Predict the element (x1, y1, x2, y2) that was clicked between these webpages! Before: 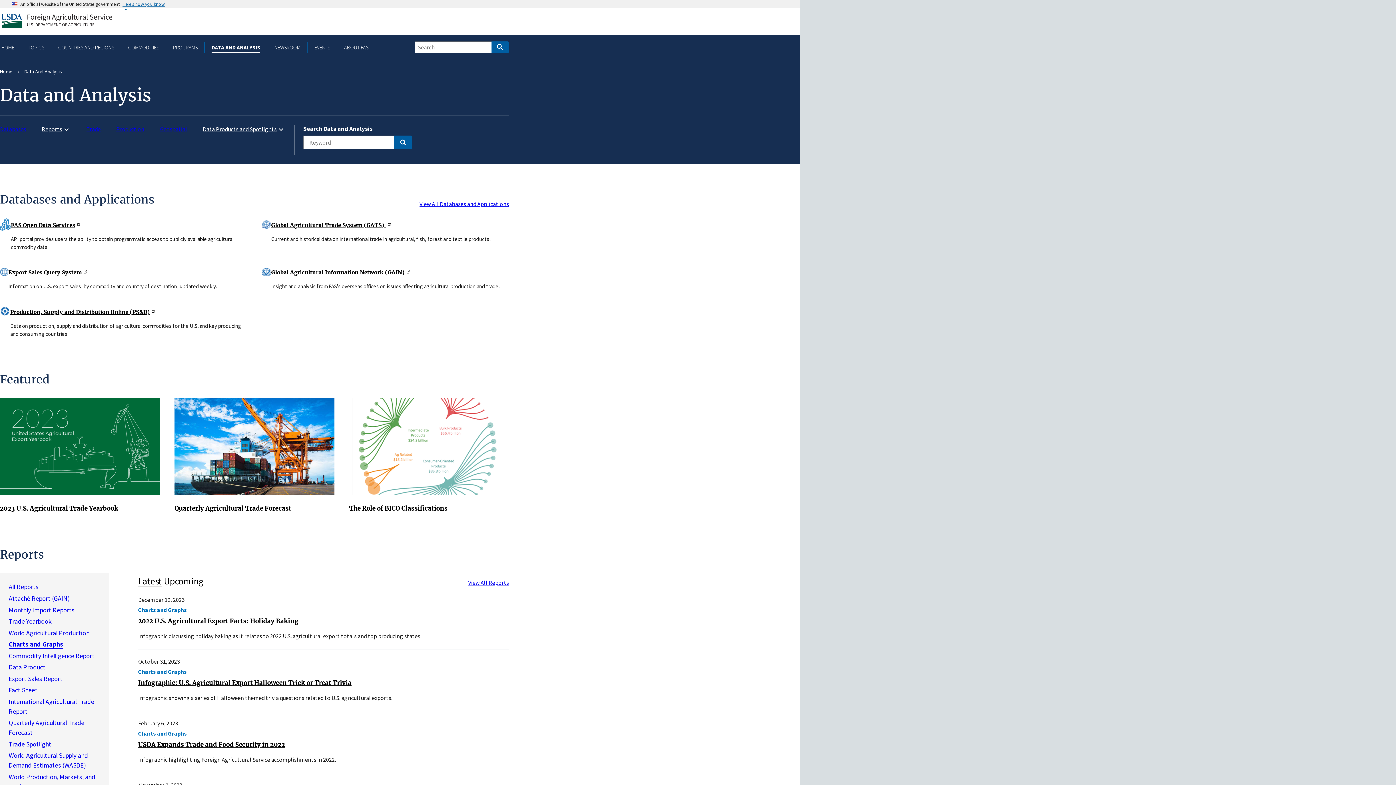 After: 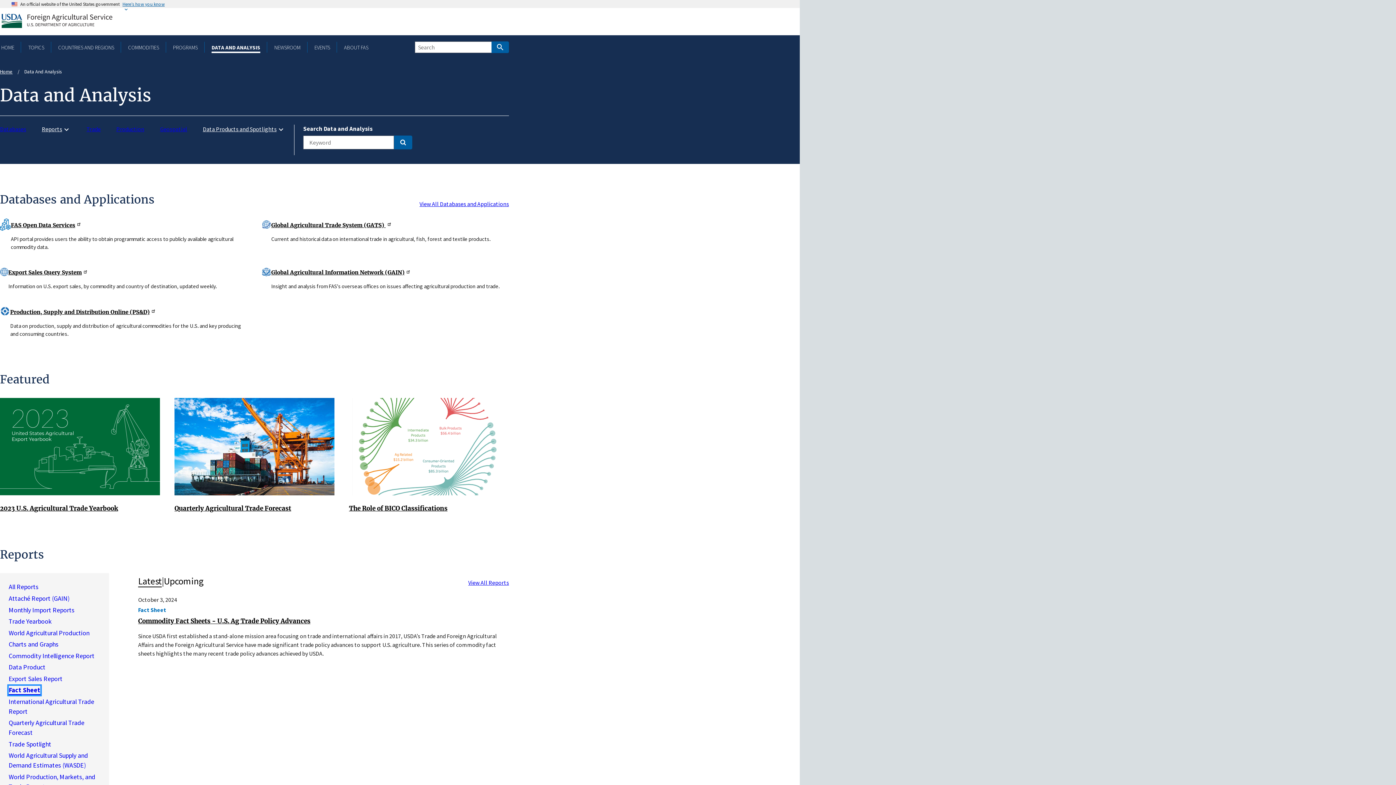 Action: bbox: (8, 686, 37, 695) label: Fact Sheet